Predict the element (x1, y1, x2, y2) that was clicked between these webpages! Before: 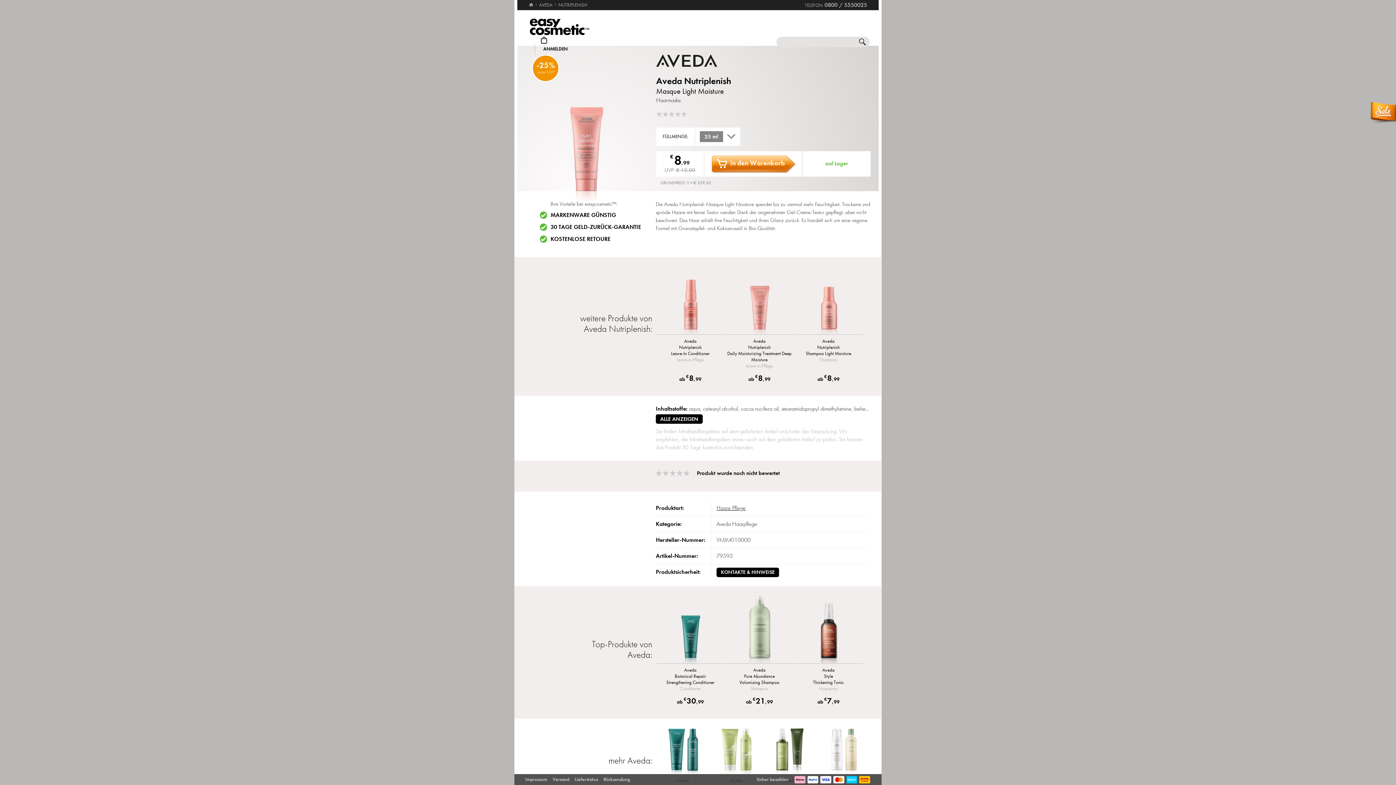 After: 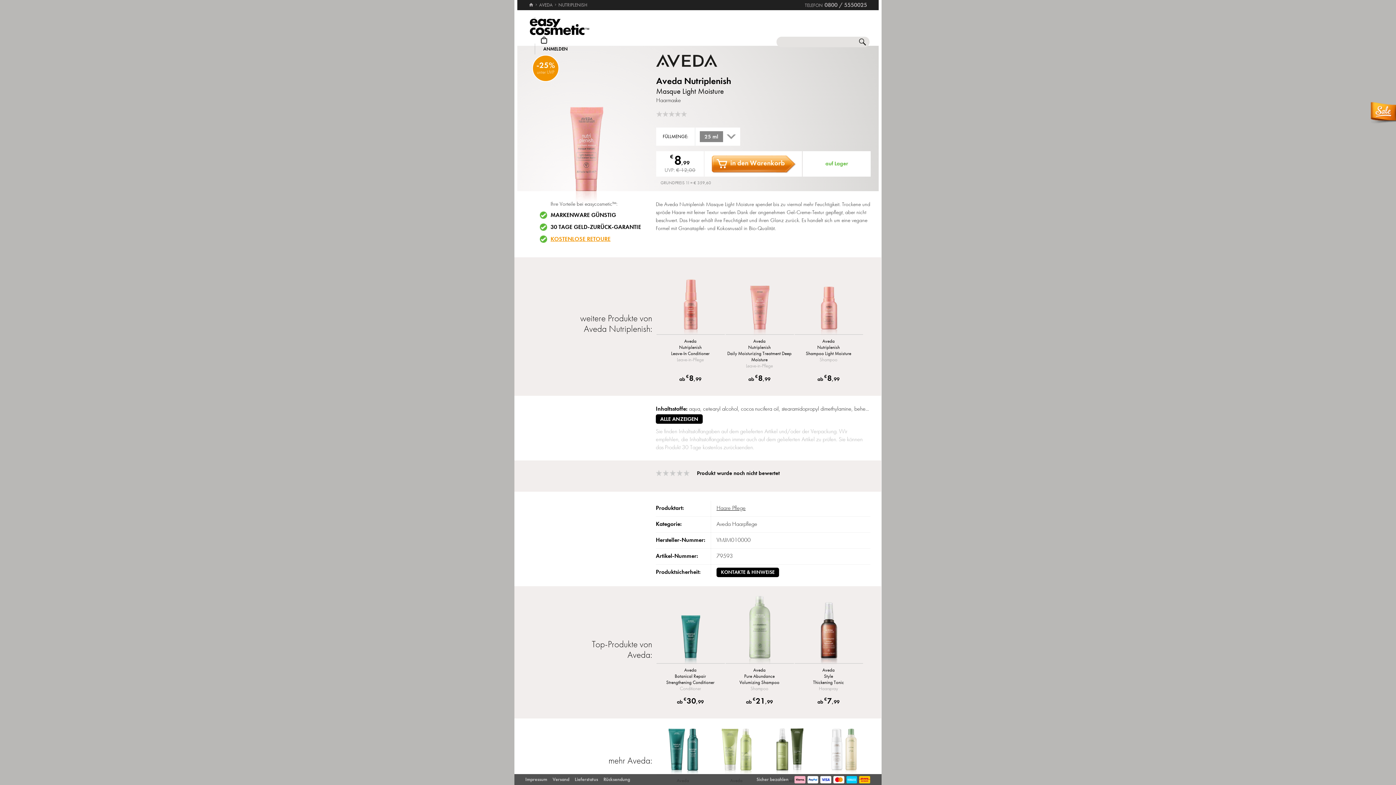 Action: label: KOSTENLOSE RETOURE bbox: (550, 235, 610, 242)